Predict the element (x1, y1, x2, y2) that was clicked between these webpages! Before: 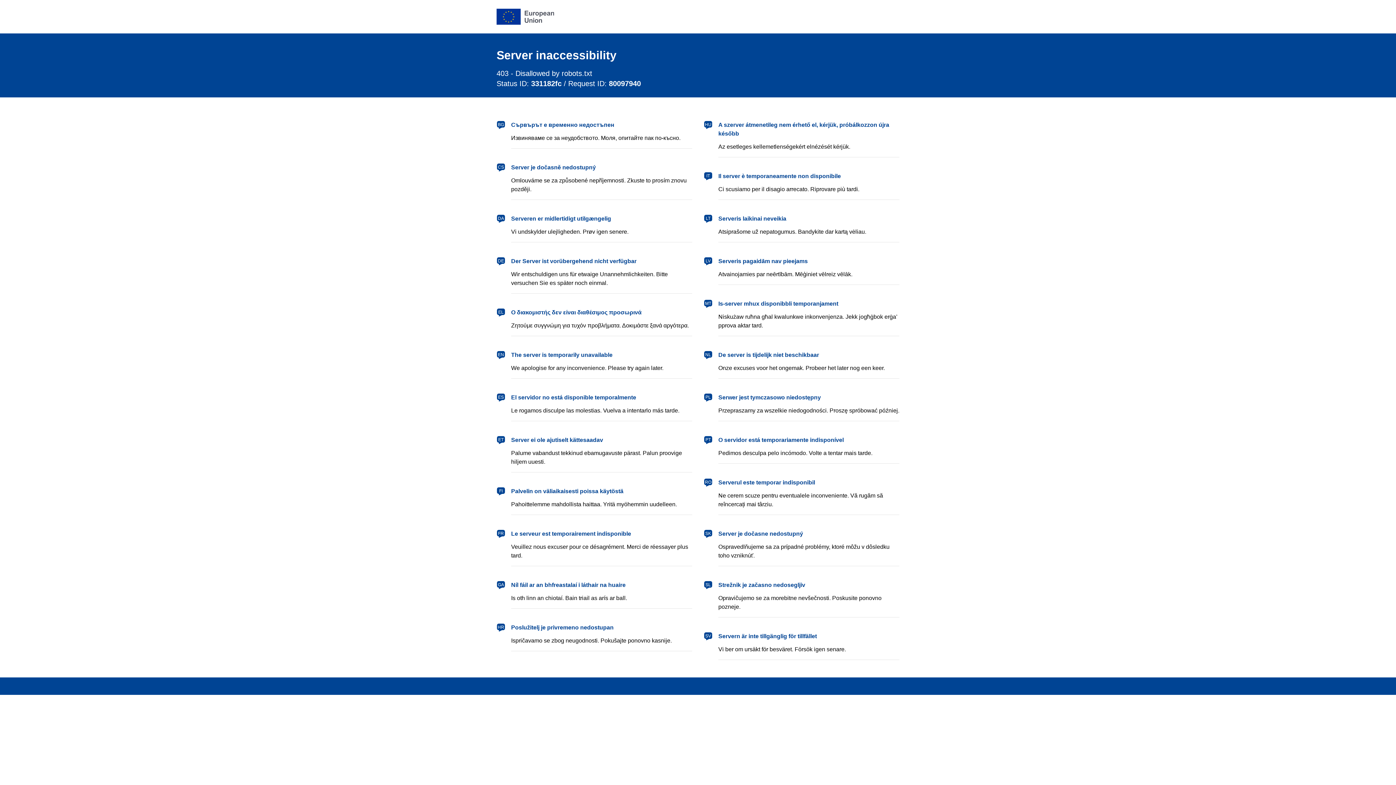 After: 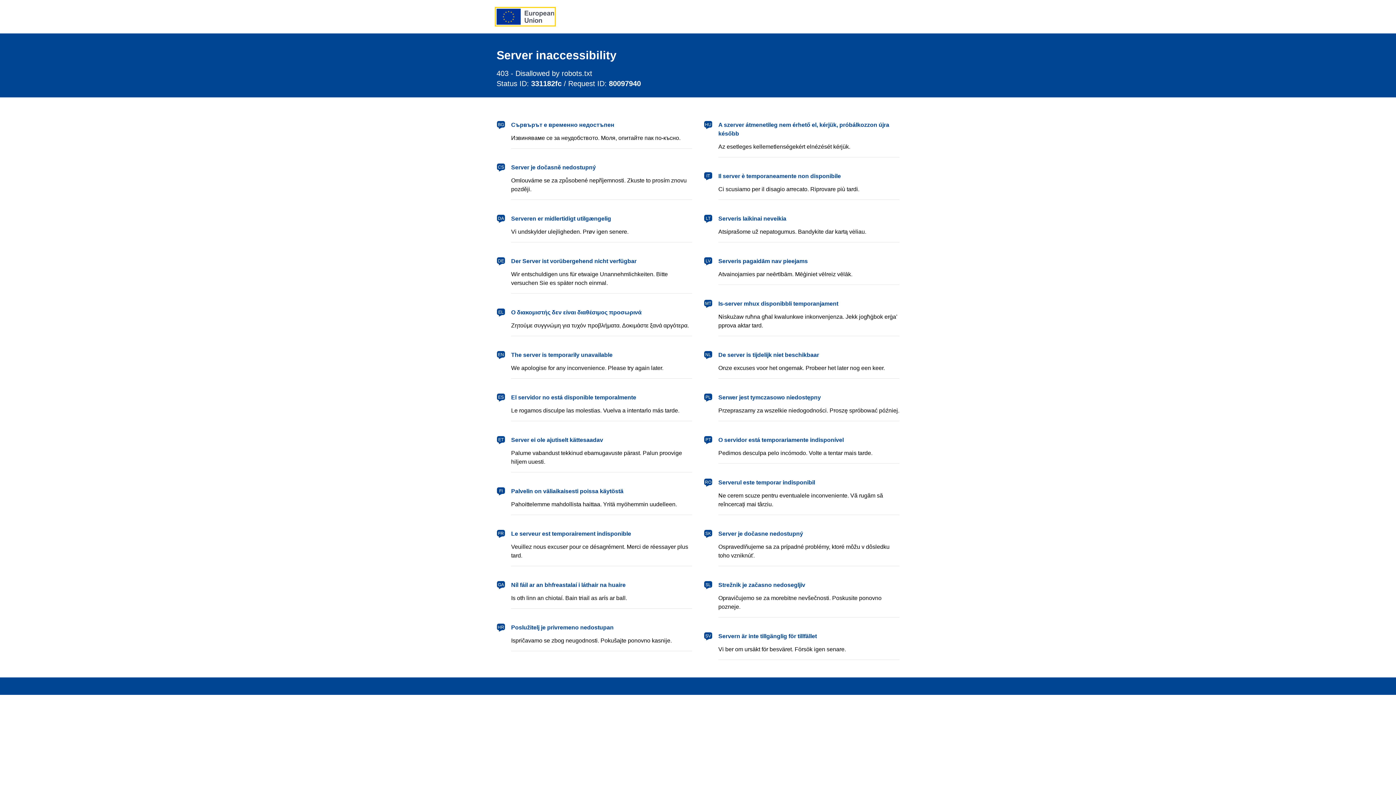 Action: label: European Union bbox: (496, 8, 554, 24)